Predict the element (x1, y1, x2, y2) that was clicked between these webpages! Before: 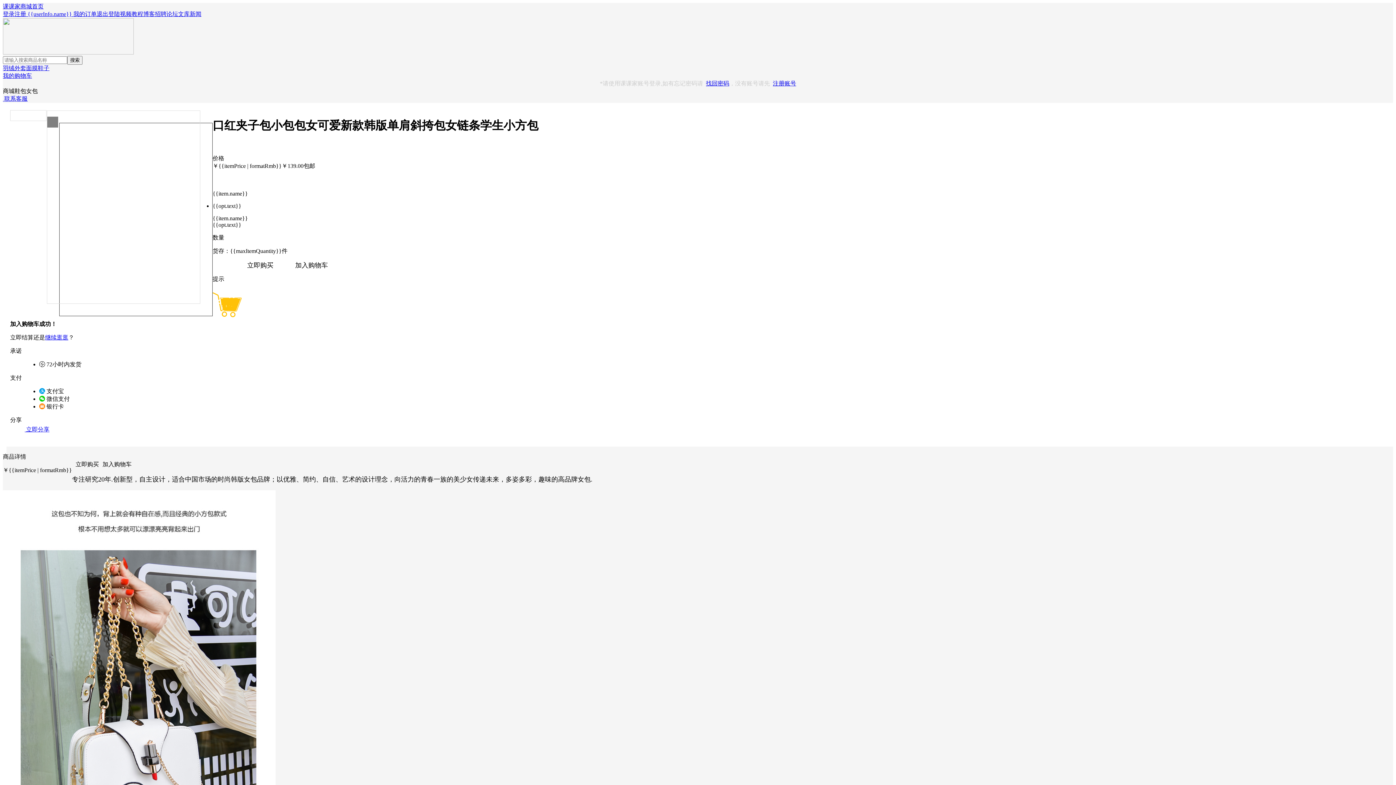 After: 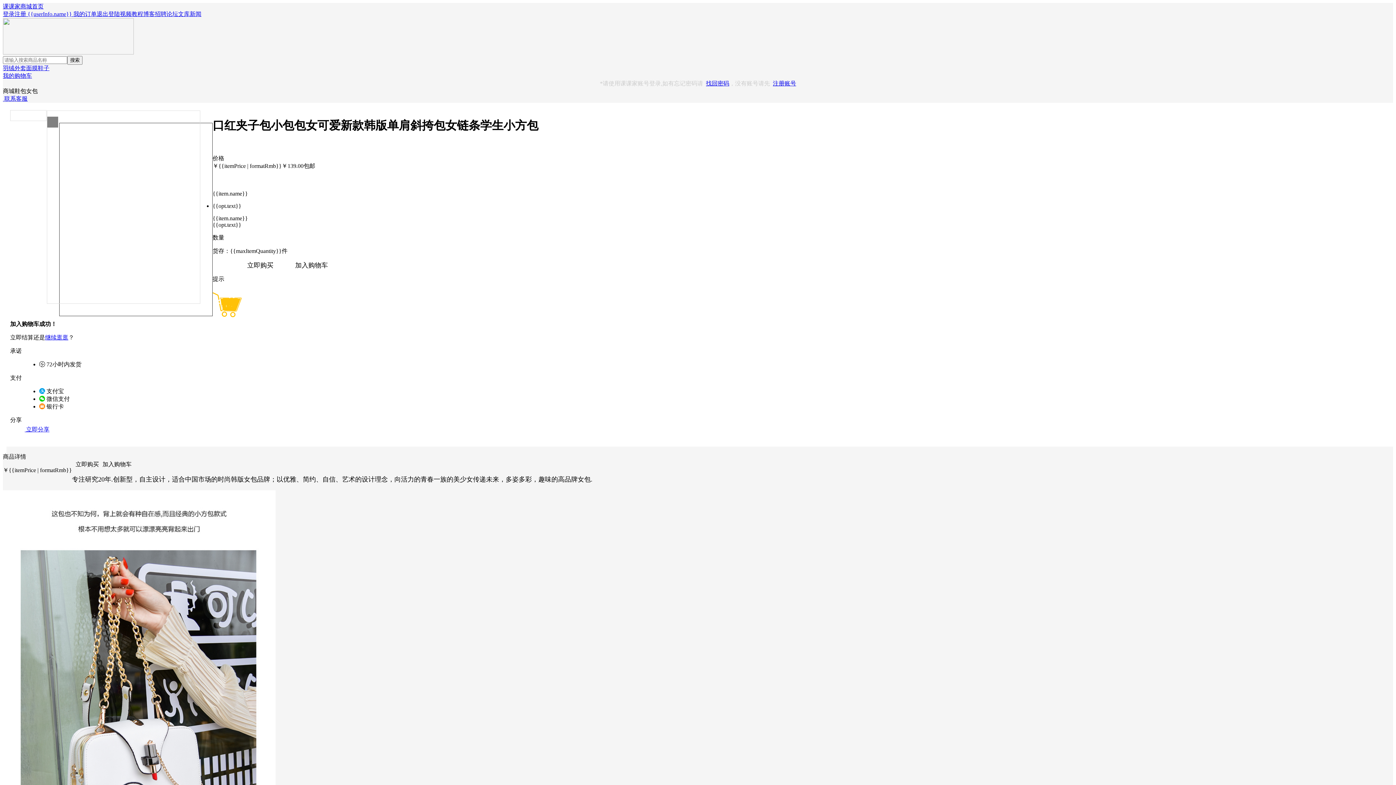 Action: label: 视频教程 bbox: (120, 10, 143, 17)